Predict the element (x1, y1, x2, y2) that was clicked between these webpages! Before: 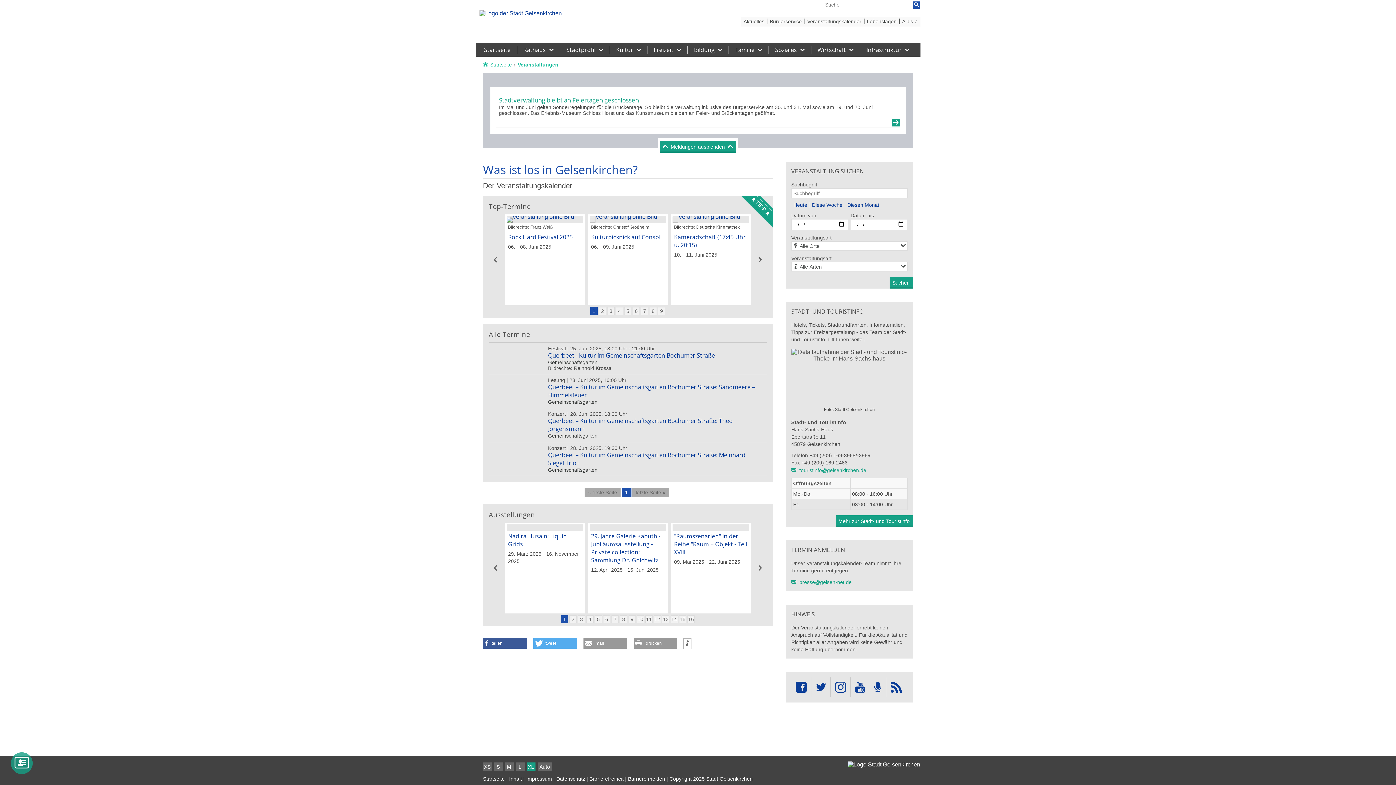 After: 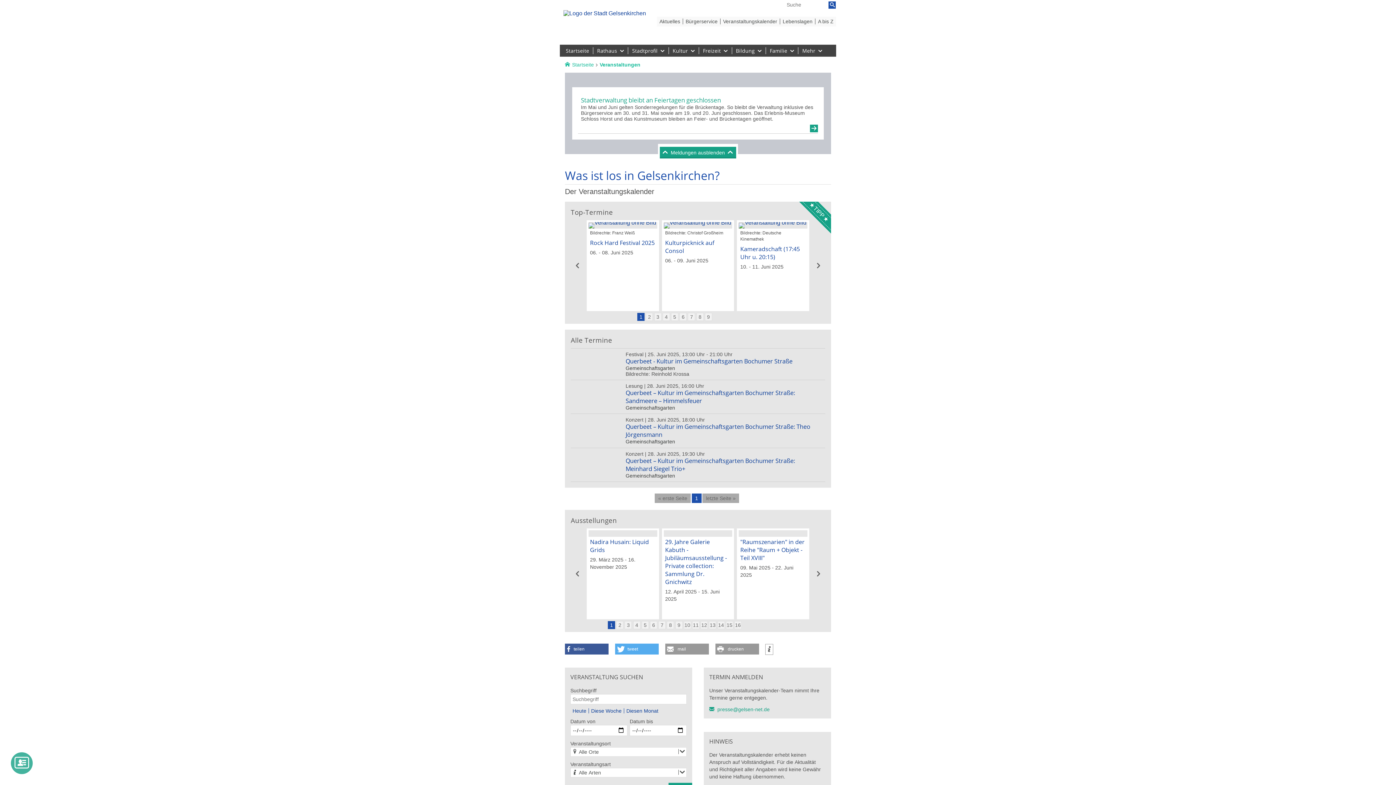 Action: label: M bbox: (504, 762, 513, 771)